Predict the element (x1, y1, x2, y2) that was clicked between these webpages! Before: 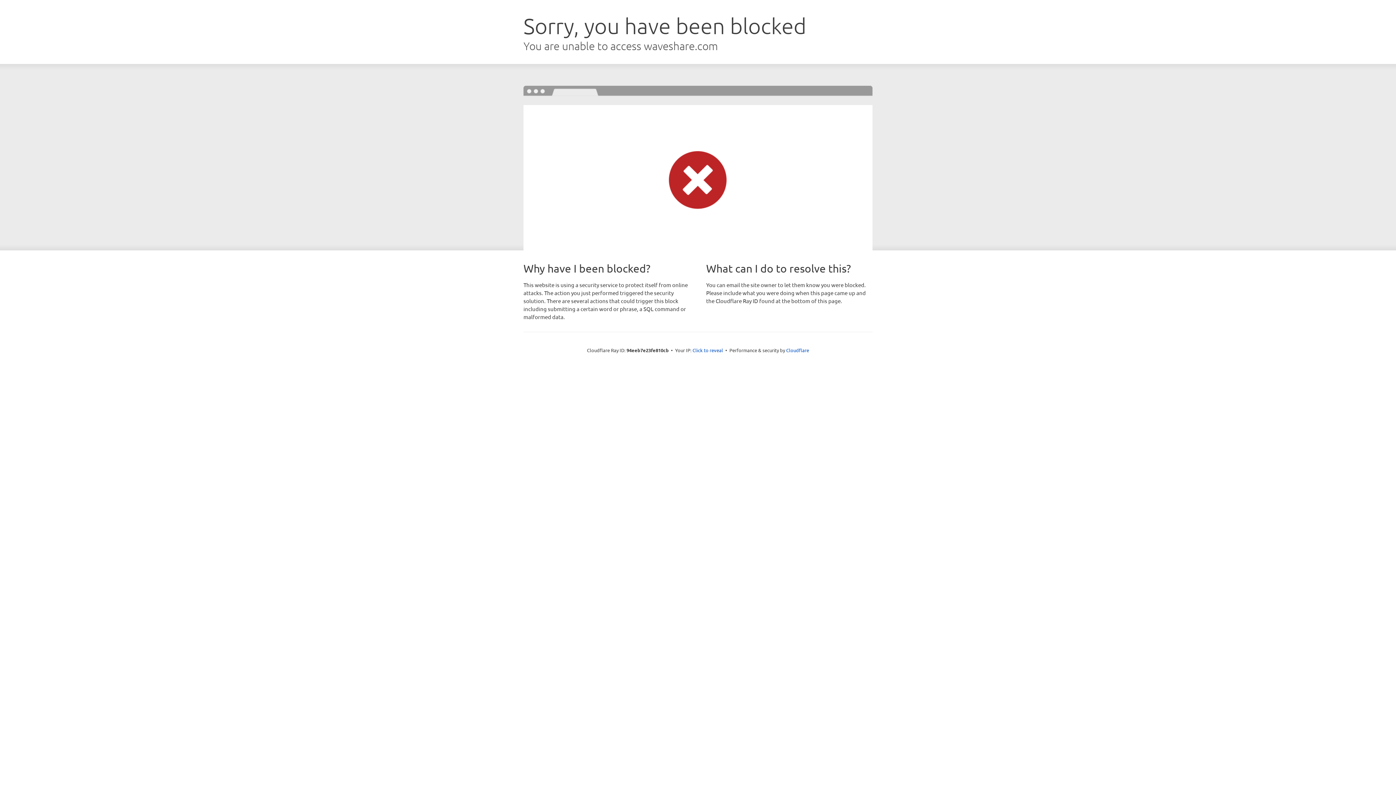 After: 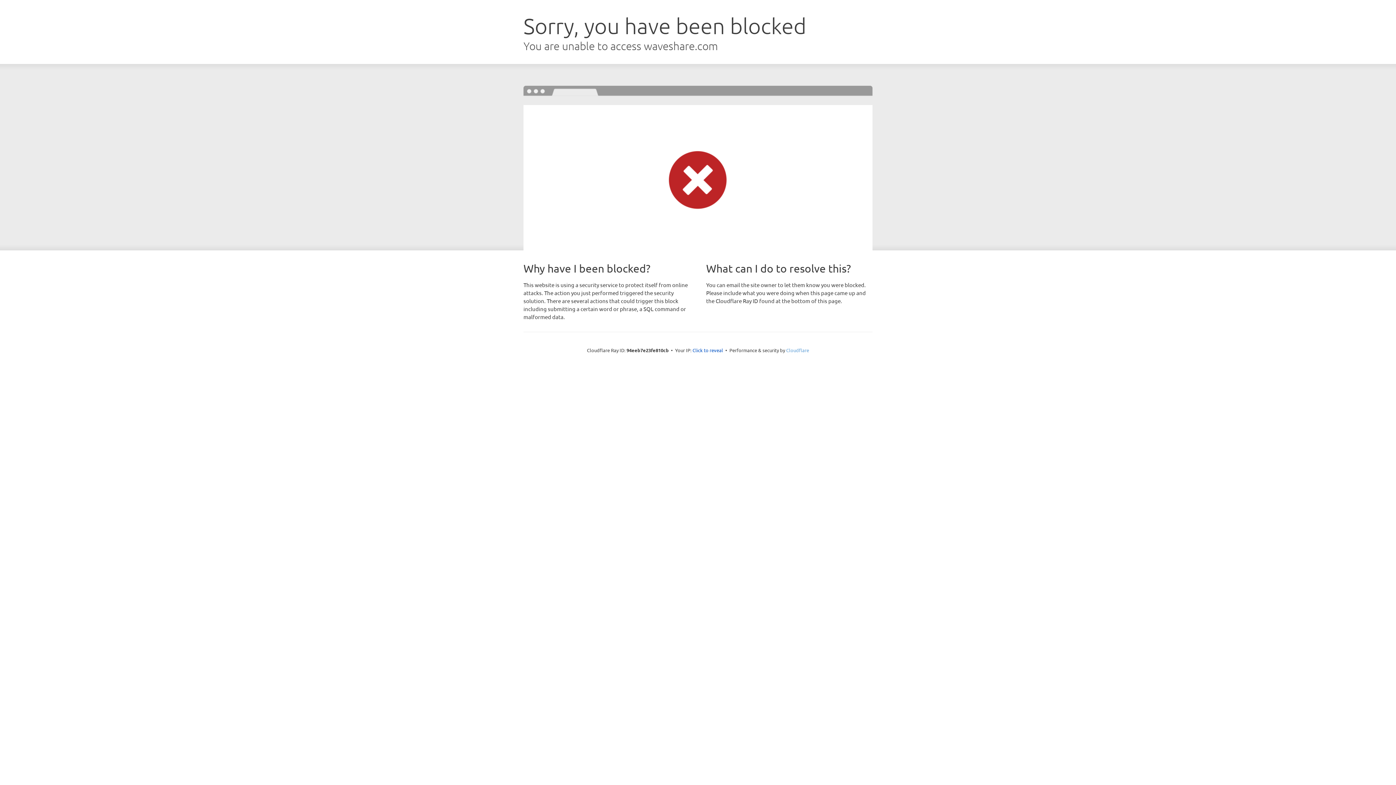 Action: label: Cloudflare bbox: (786, 347, 809, 353)